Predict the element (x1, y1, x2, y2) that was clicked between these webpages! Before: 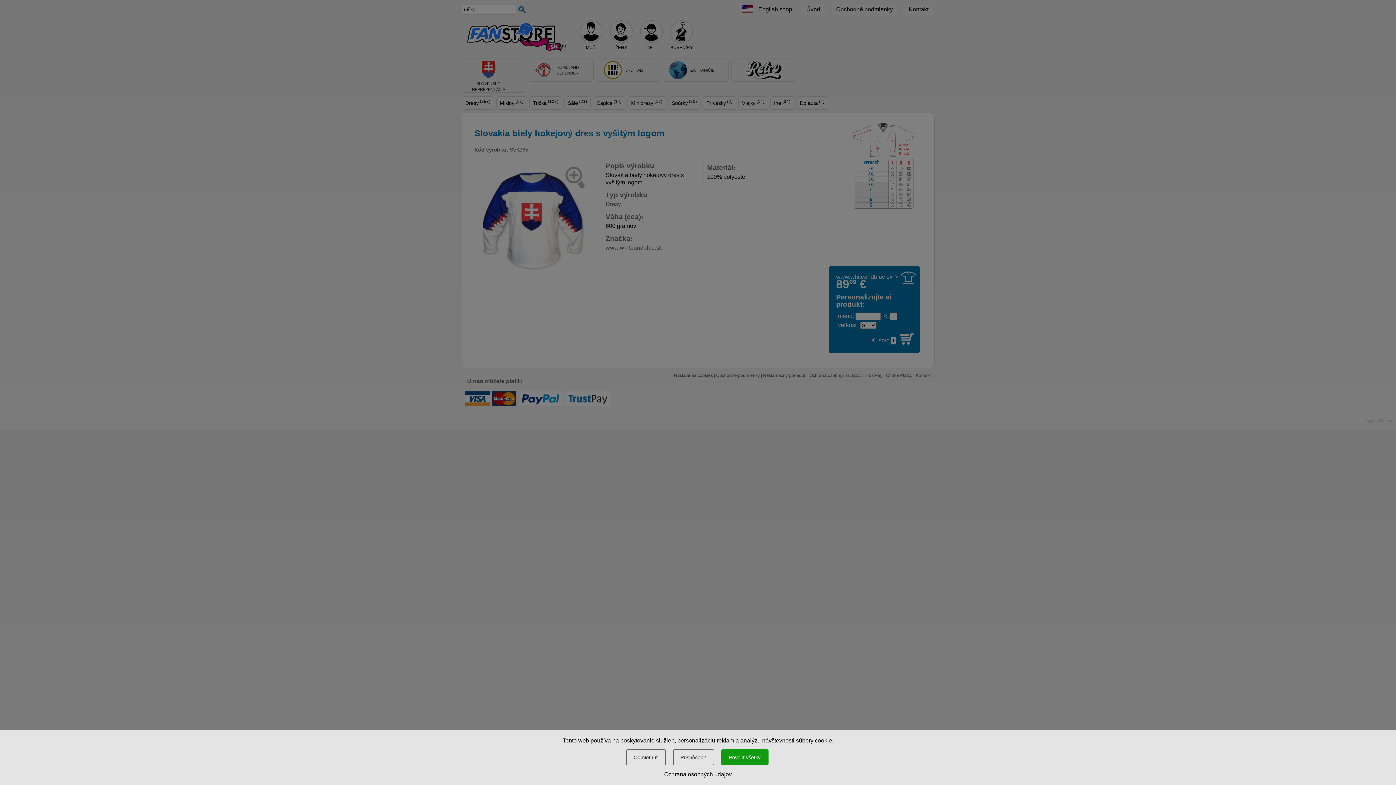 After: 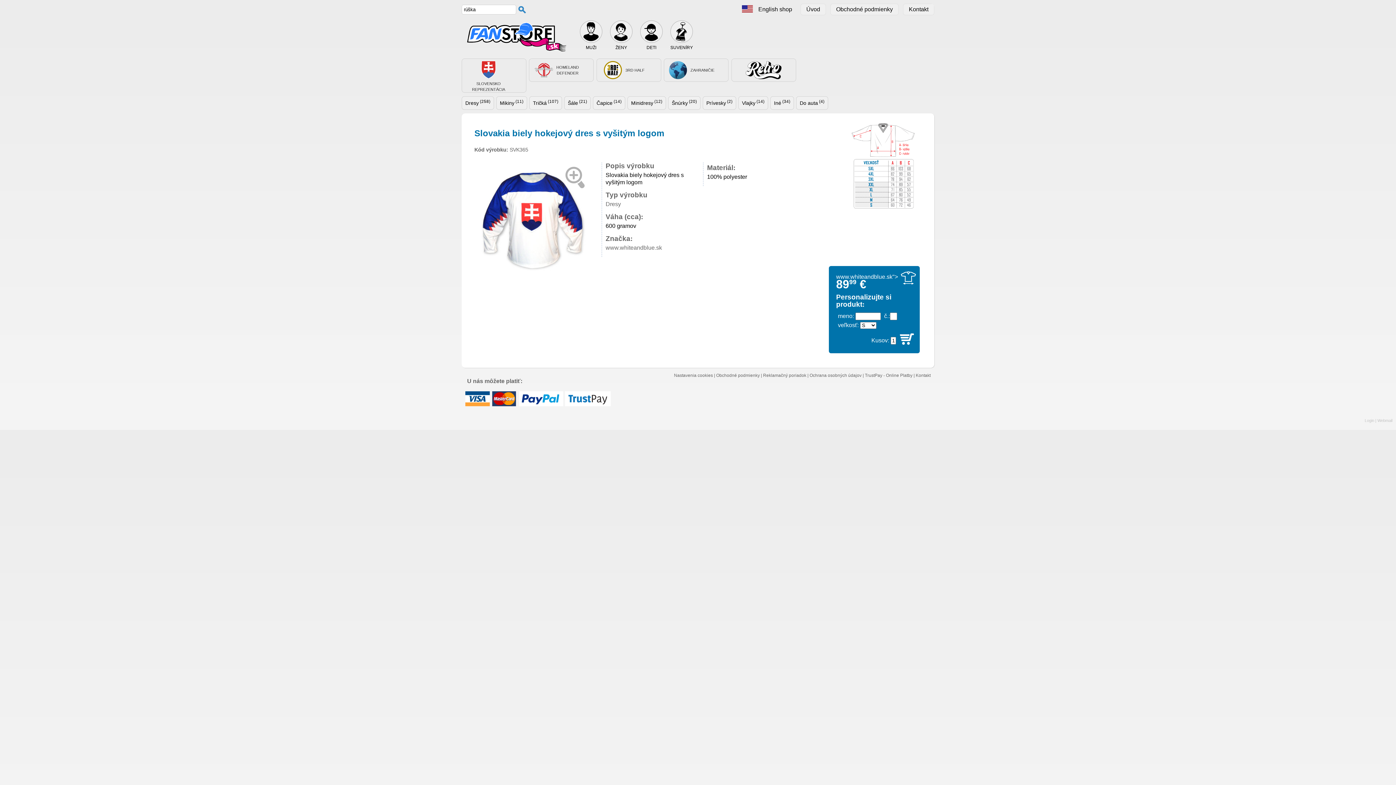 Action: label: Povoliť všetky bbox: (721, 749, 768, 765)